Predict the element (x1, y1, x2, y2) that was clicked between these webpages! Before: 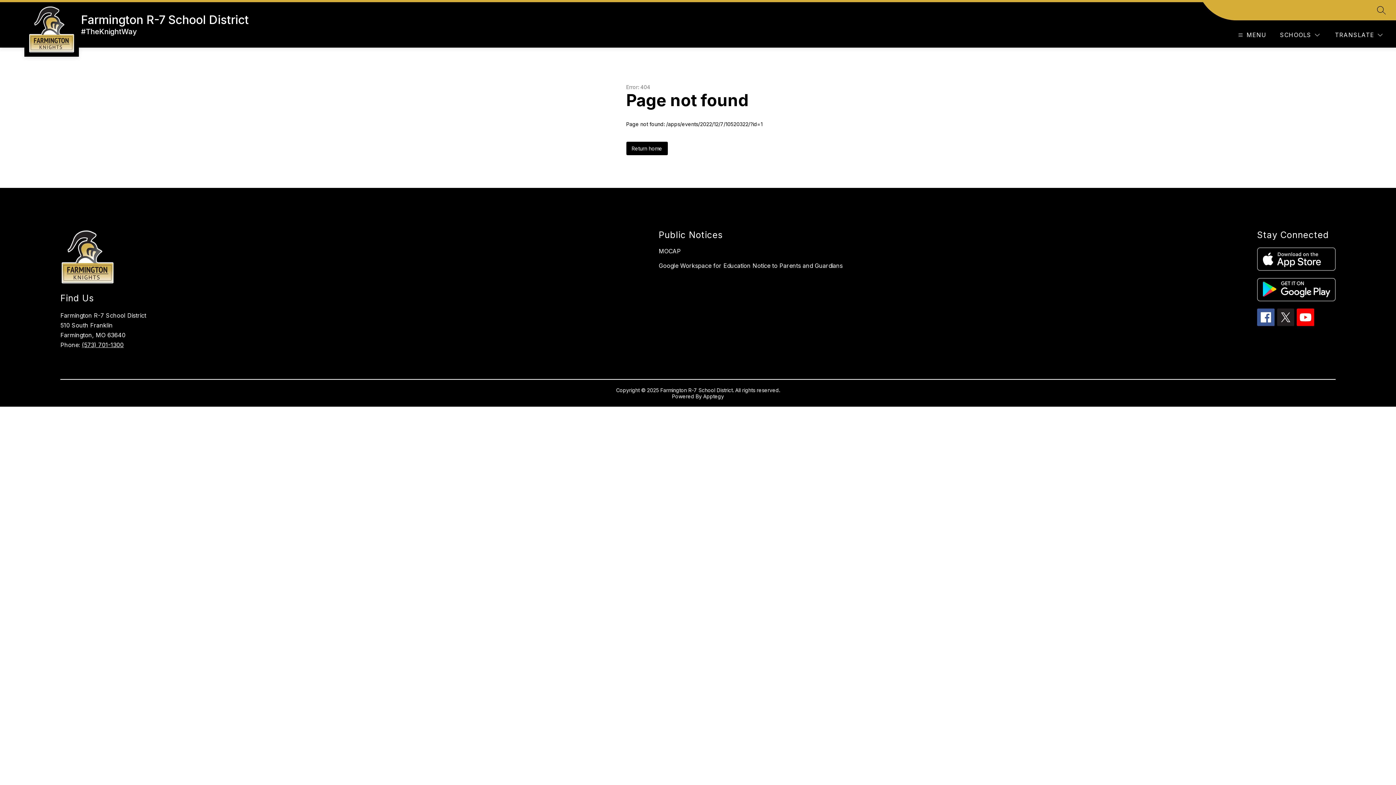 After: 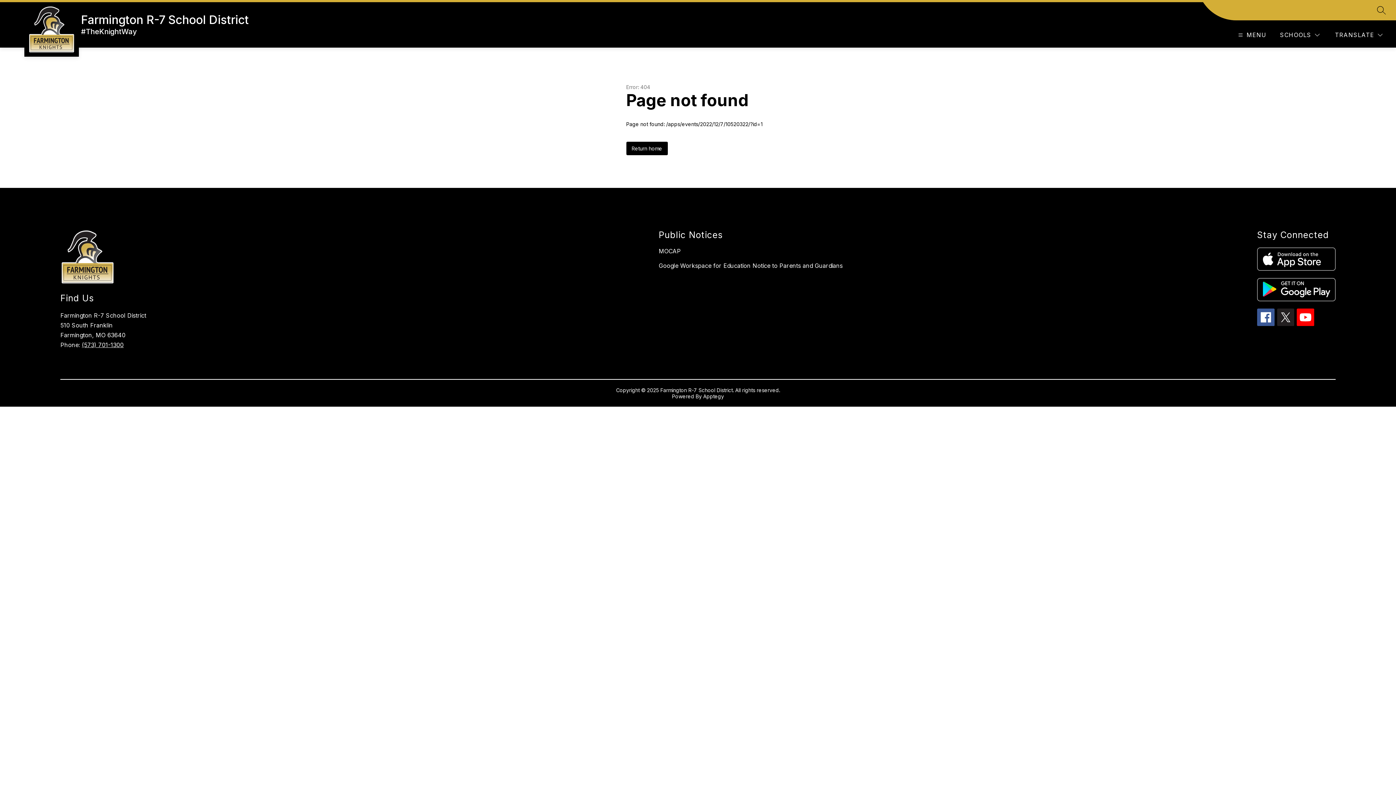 Action: label: Google Workspace for Education Notice to Parents and Guardians bbox: (658, 262, 842, 269)